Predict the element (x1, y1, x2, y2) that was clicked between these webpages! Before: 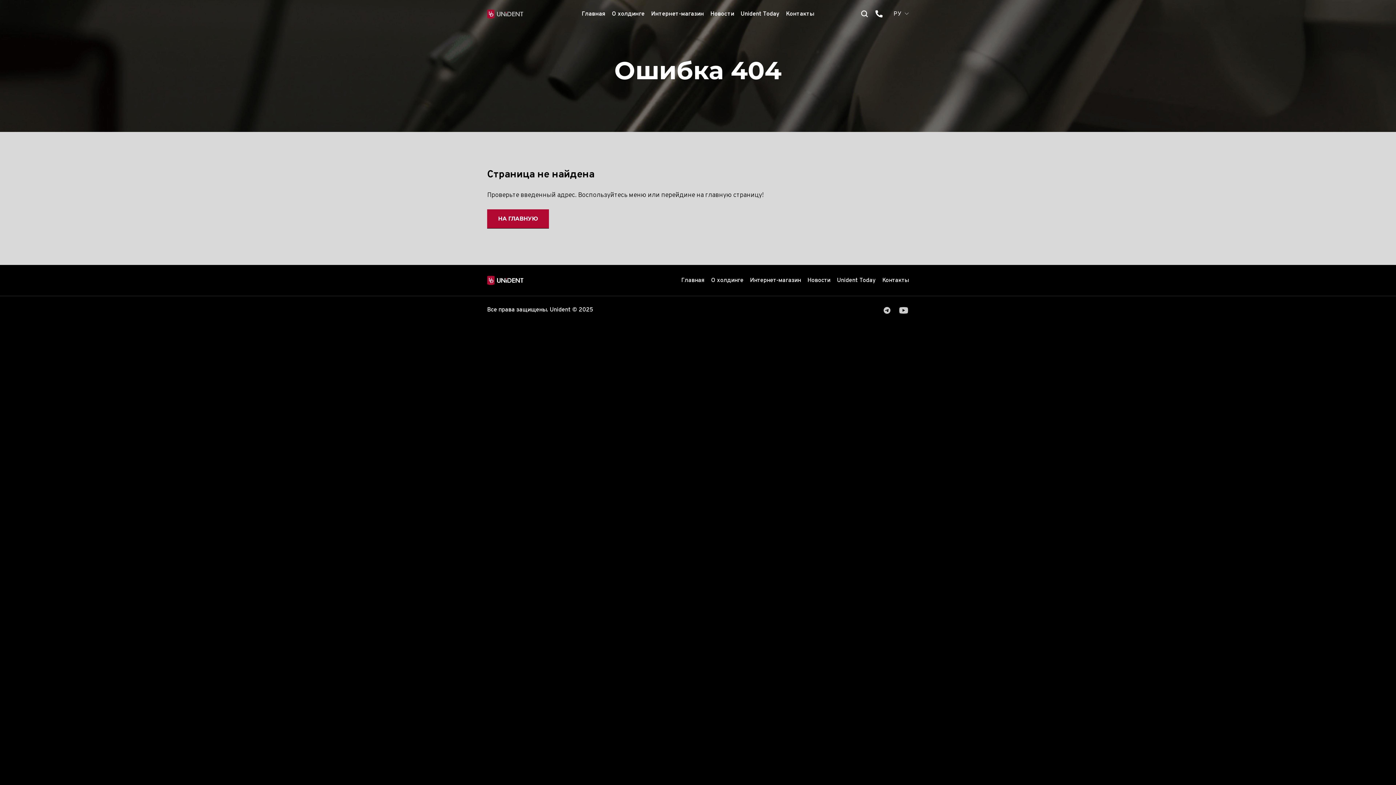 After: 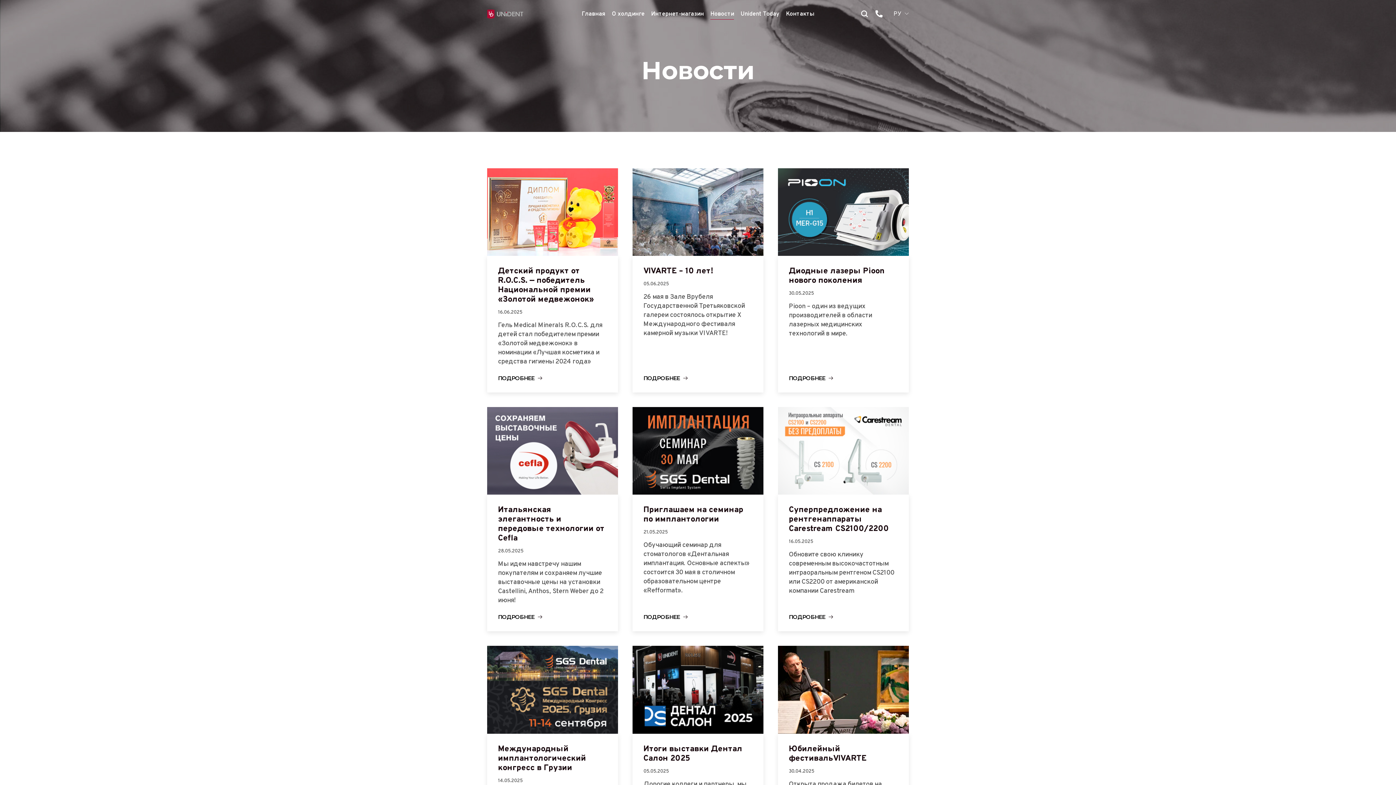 Action: bbox: (807, 275, 830, 286) label: Новости